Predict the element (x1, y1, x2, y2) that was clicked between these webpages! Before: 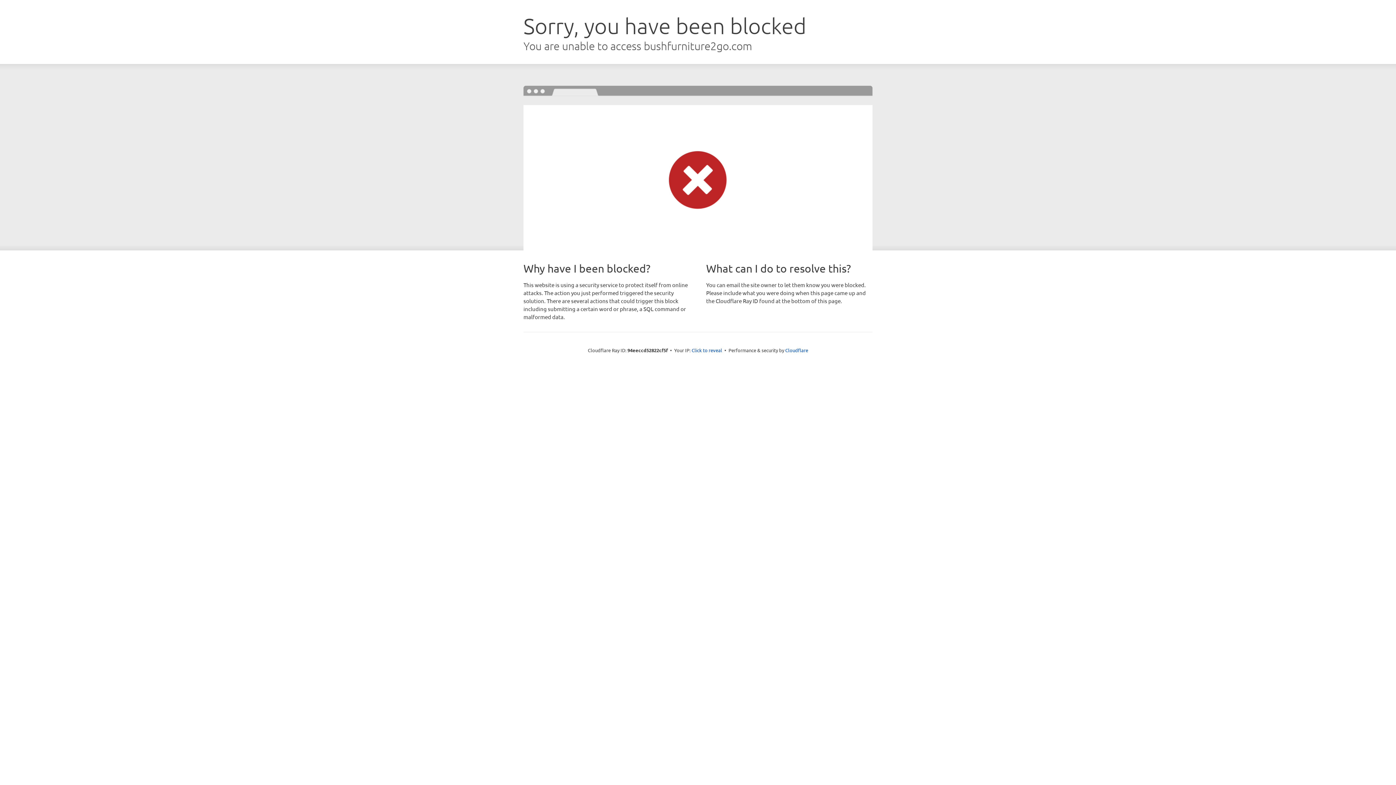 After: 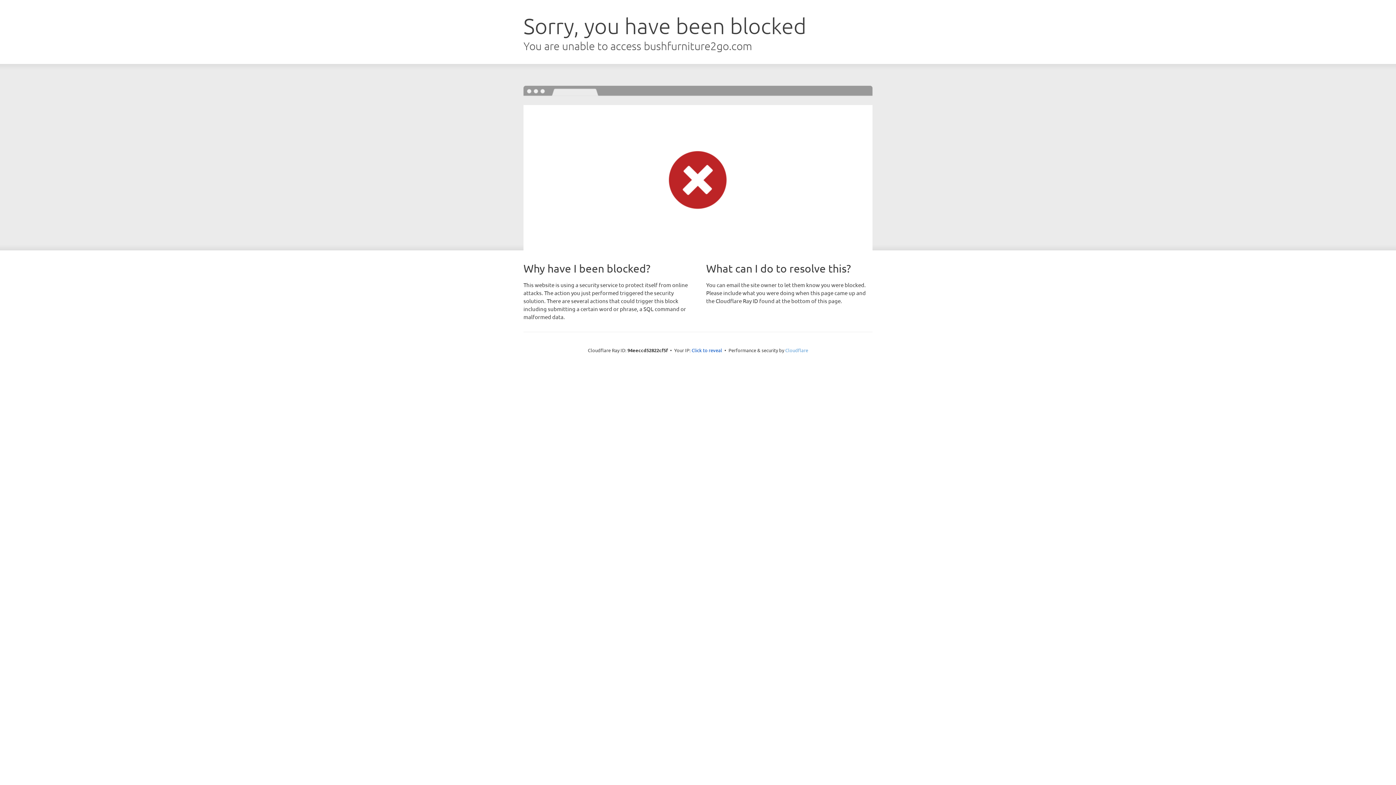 Action: label: Cloudflare bbox: (785, 347, 808, 353)